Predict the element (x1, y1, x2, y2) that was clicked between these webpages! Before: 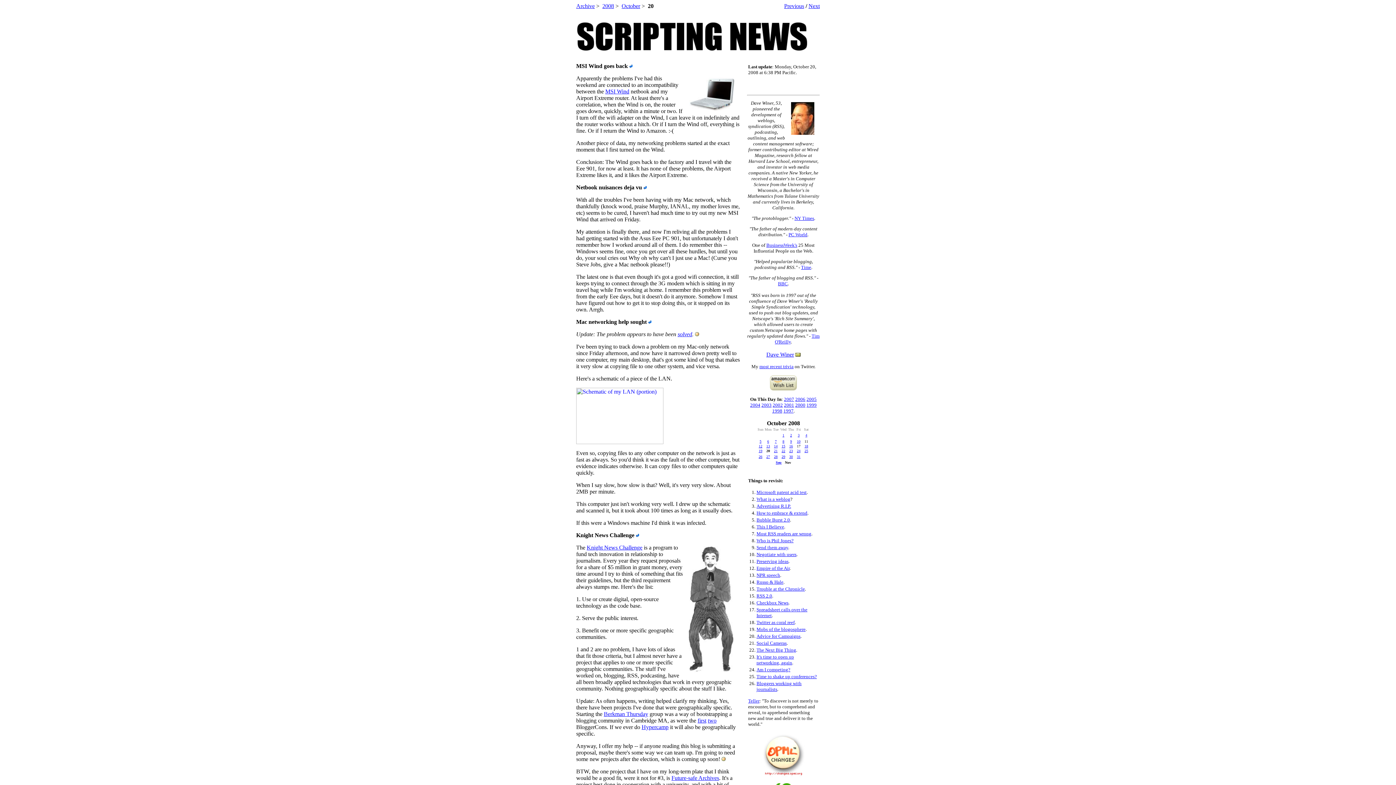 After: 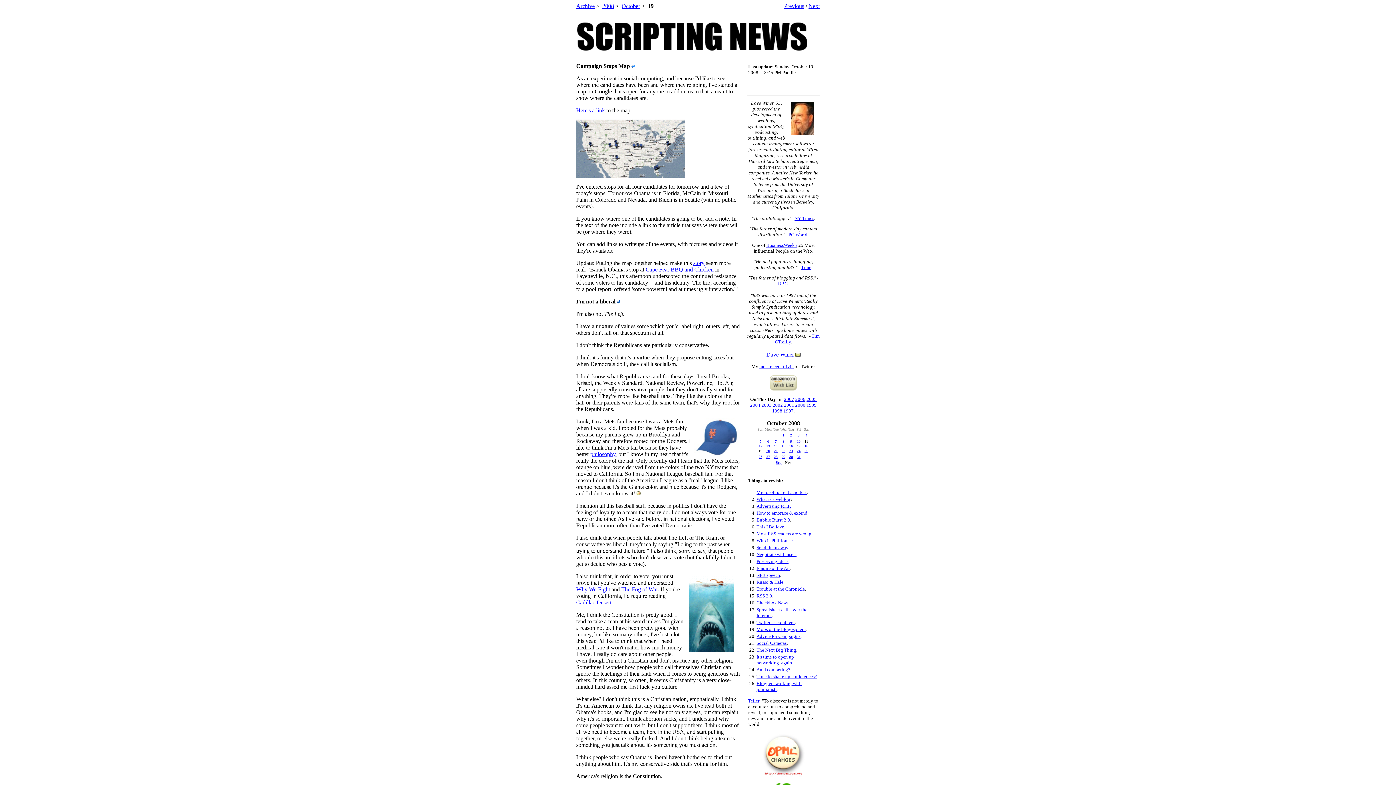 Action: label: Previous bbox: (784, 2, 804, 9)